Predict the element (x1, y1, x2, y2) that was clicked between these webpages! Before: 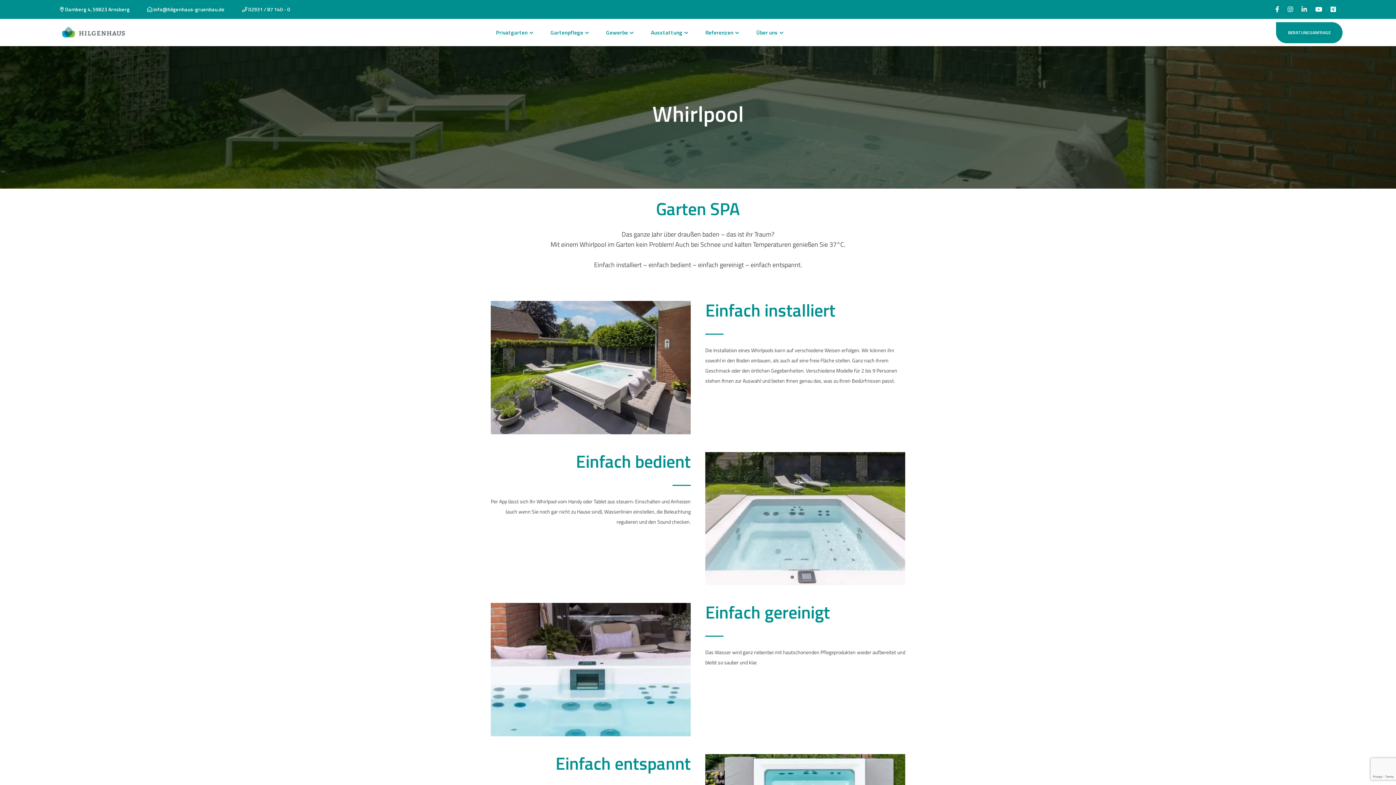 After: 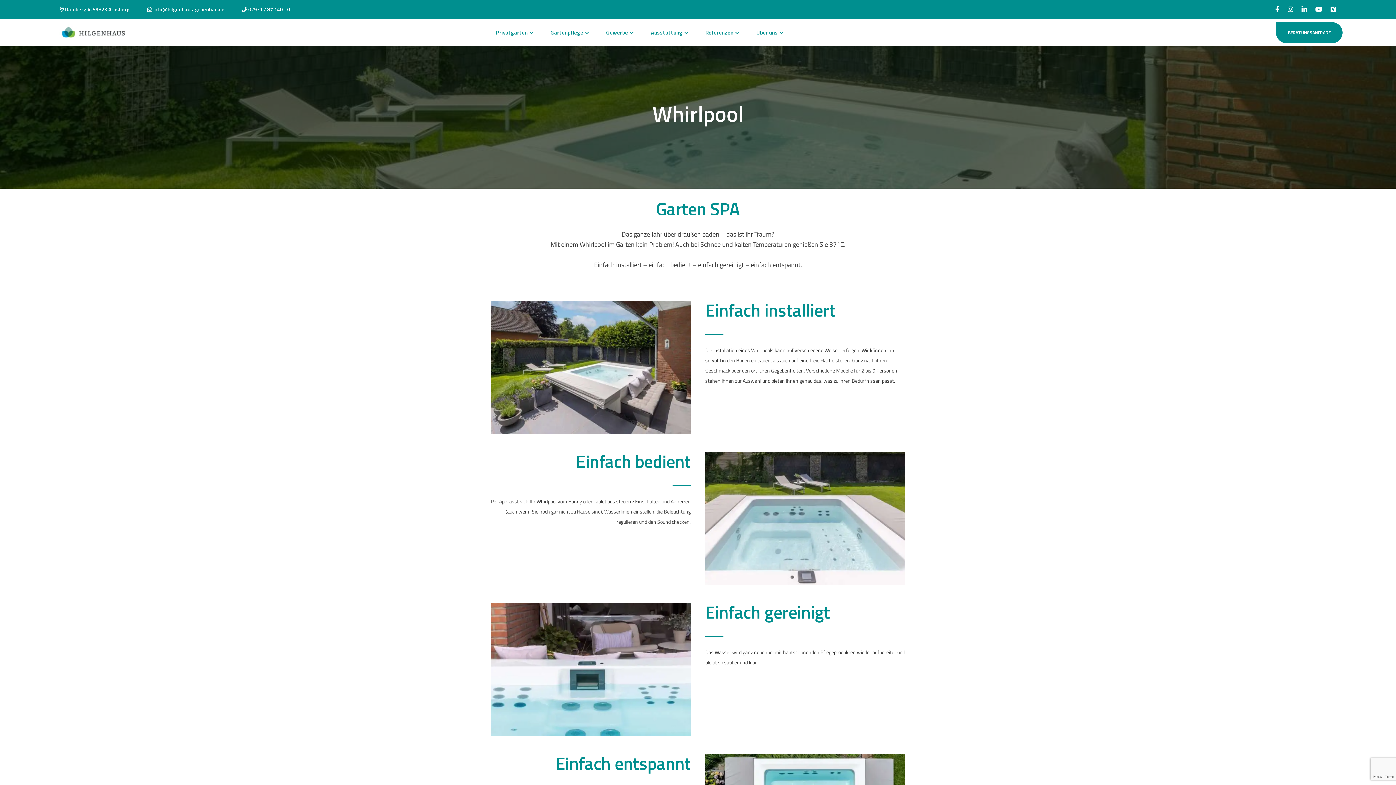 Action: bbox: (1275, 3, 1279, 15)